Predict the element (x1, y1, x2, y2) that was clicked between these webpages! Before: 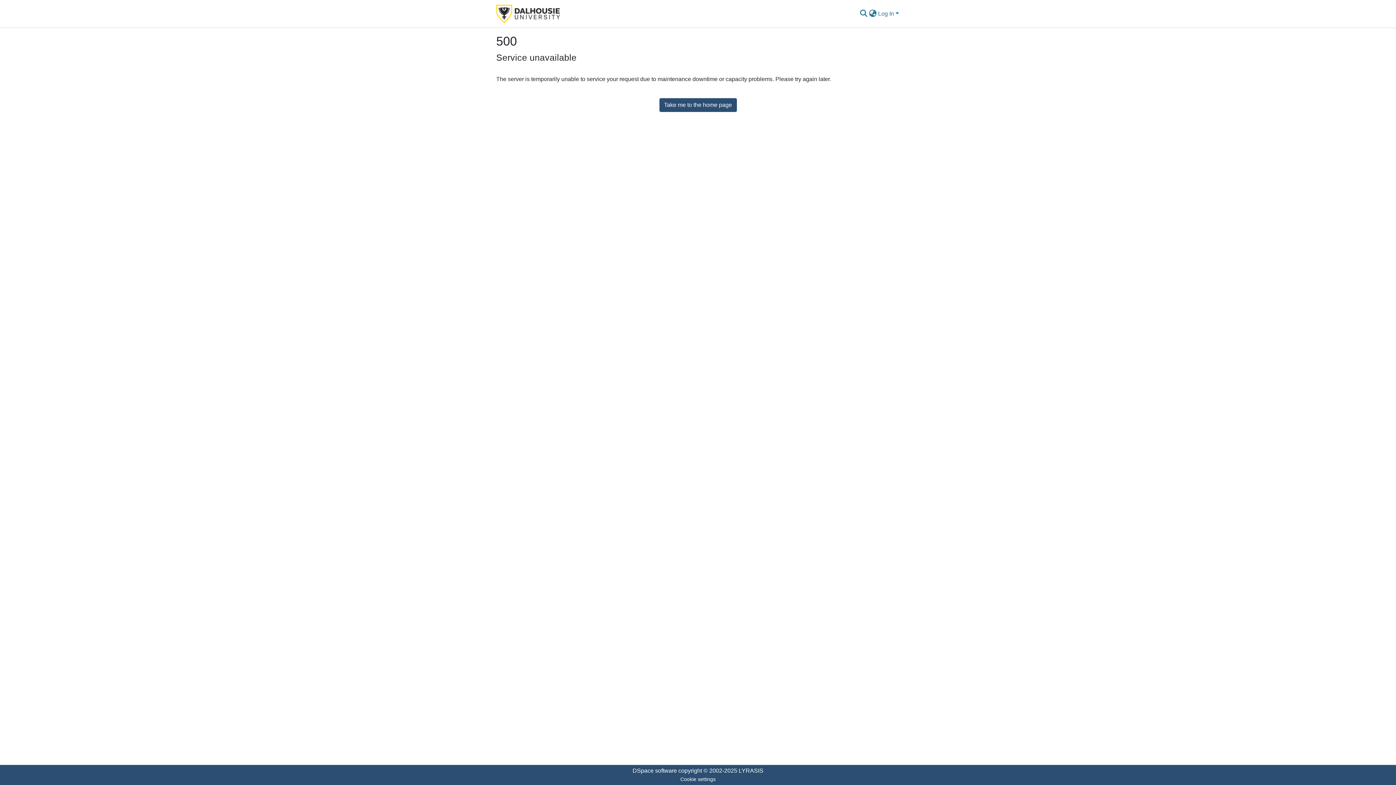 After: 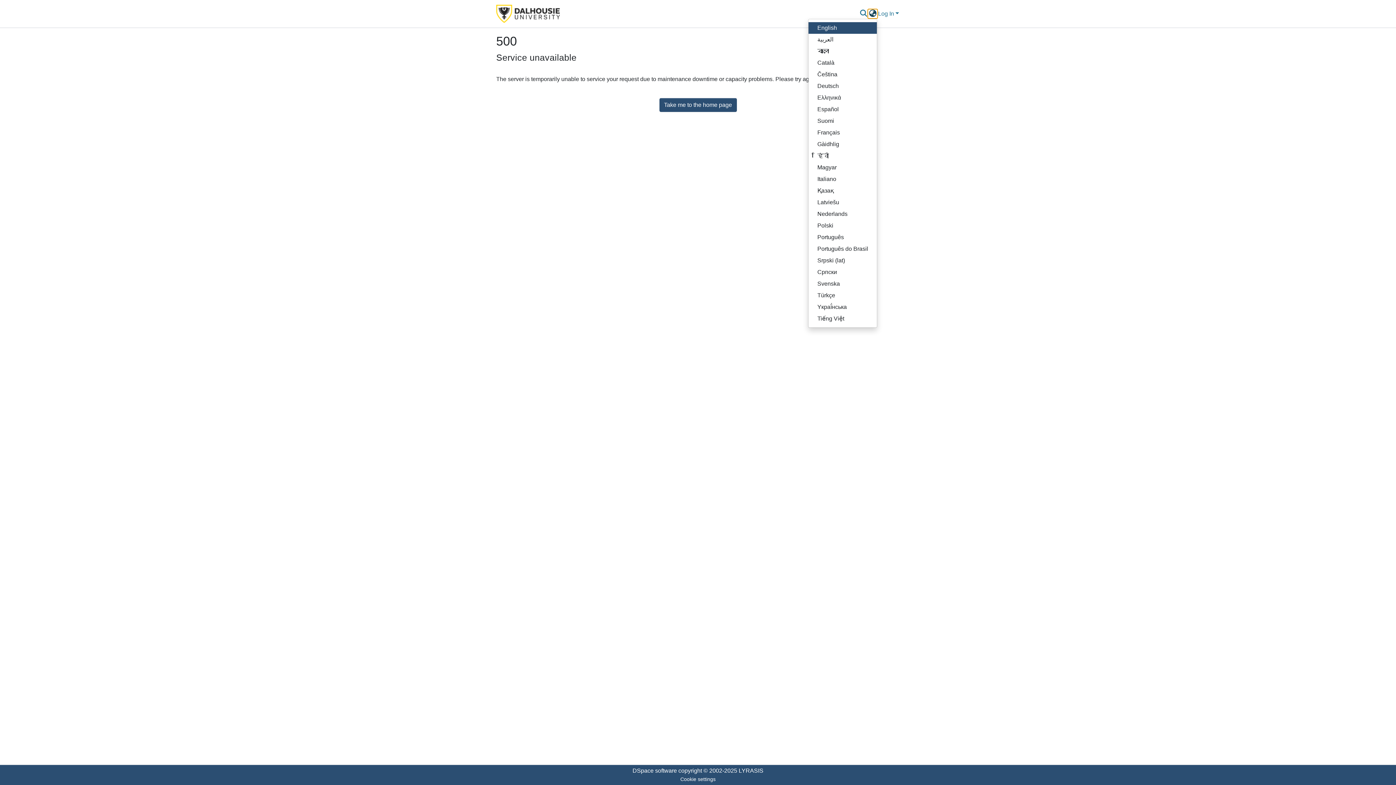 Action: label: Language switch bbox: (868, 9, 877, 18)